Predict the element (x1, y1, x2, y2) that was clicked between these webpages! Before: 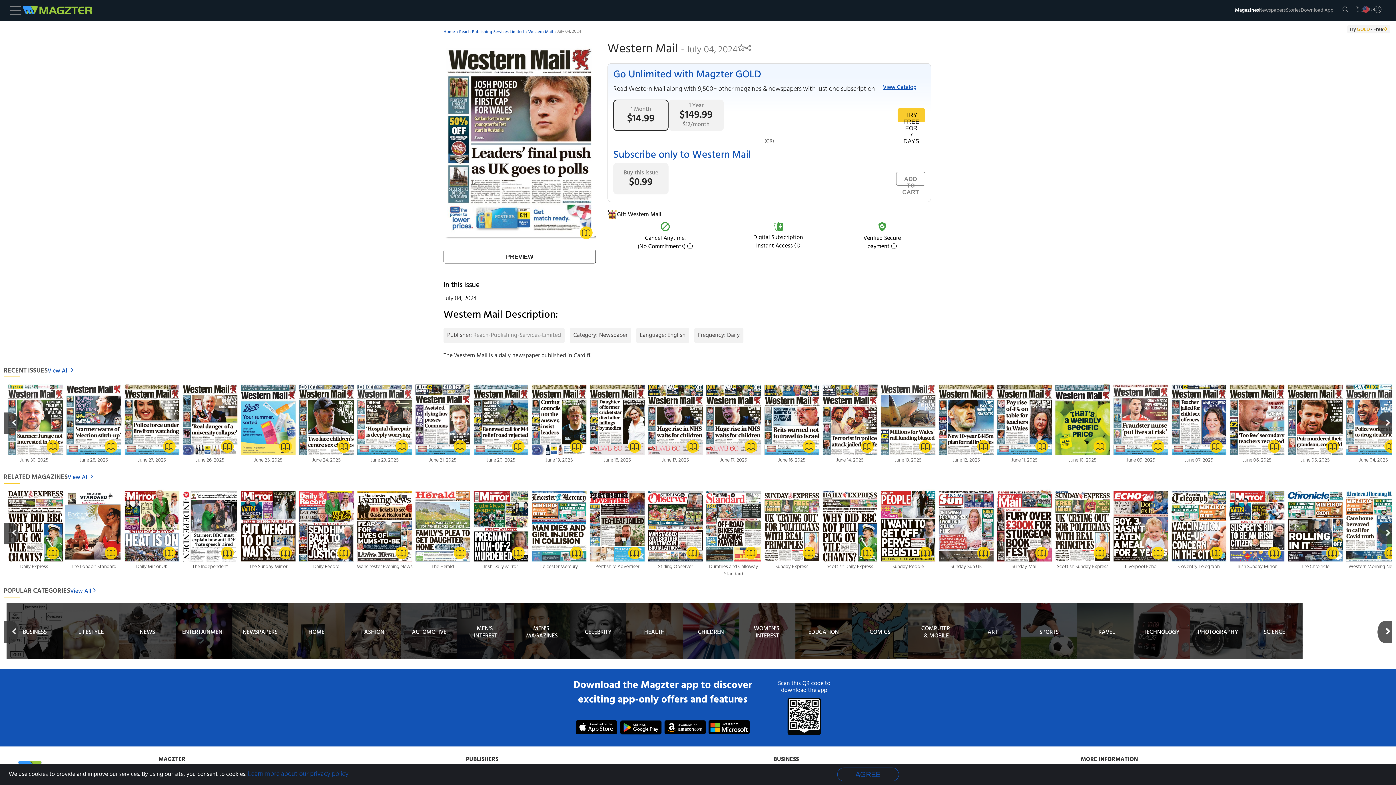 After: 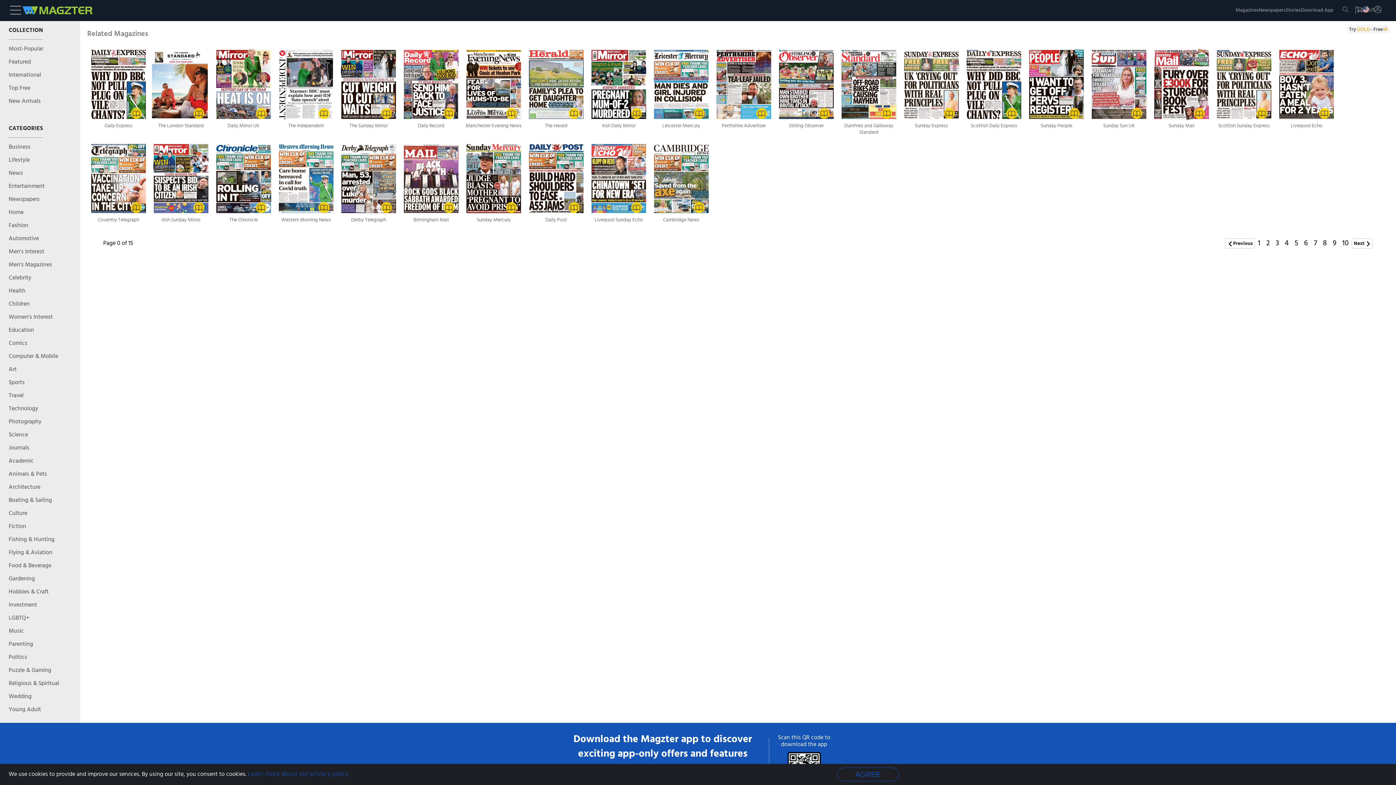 Action: label: View All bbox: (67, 473, 95, 482)